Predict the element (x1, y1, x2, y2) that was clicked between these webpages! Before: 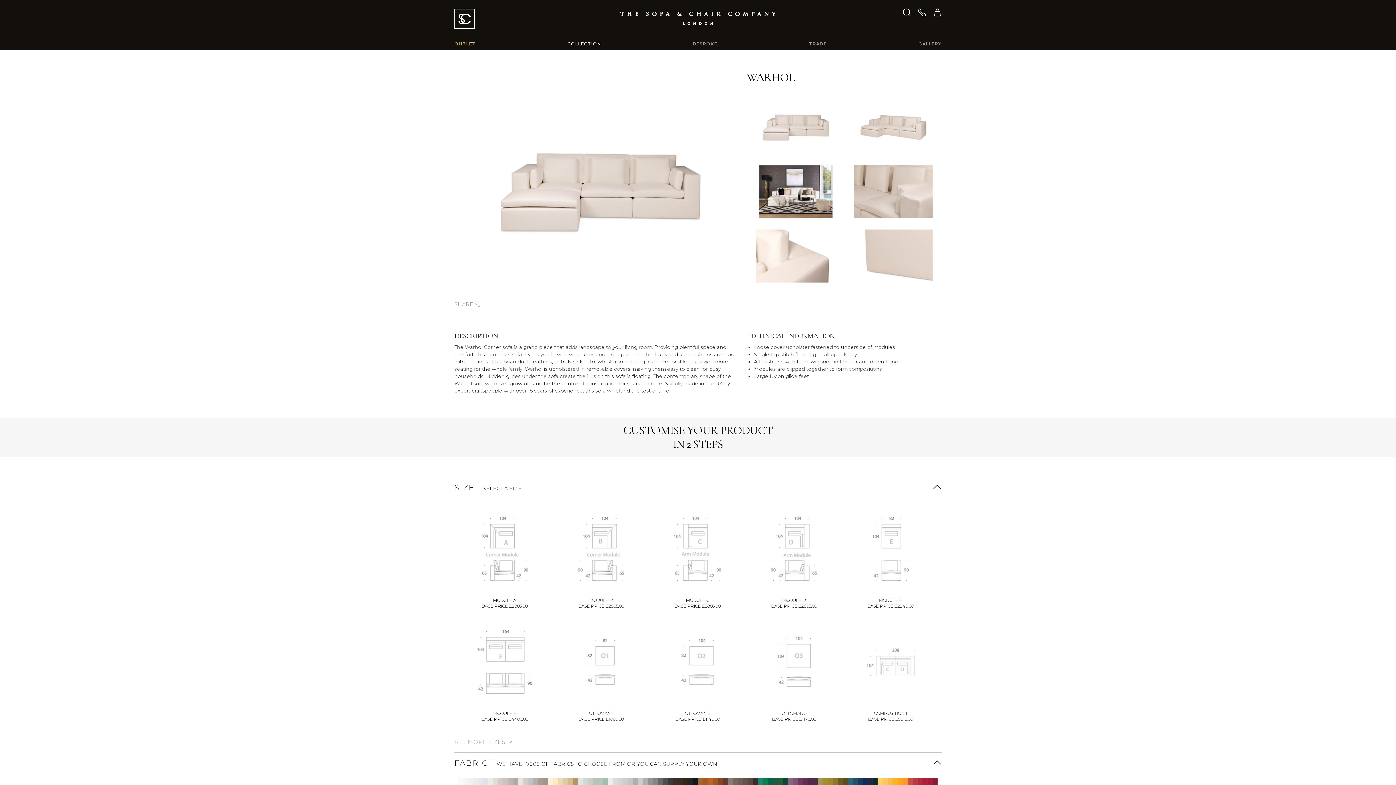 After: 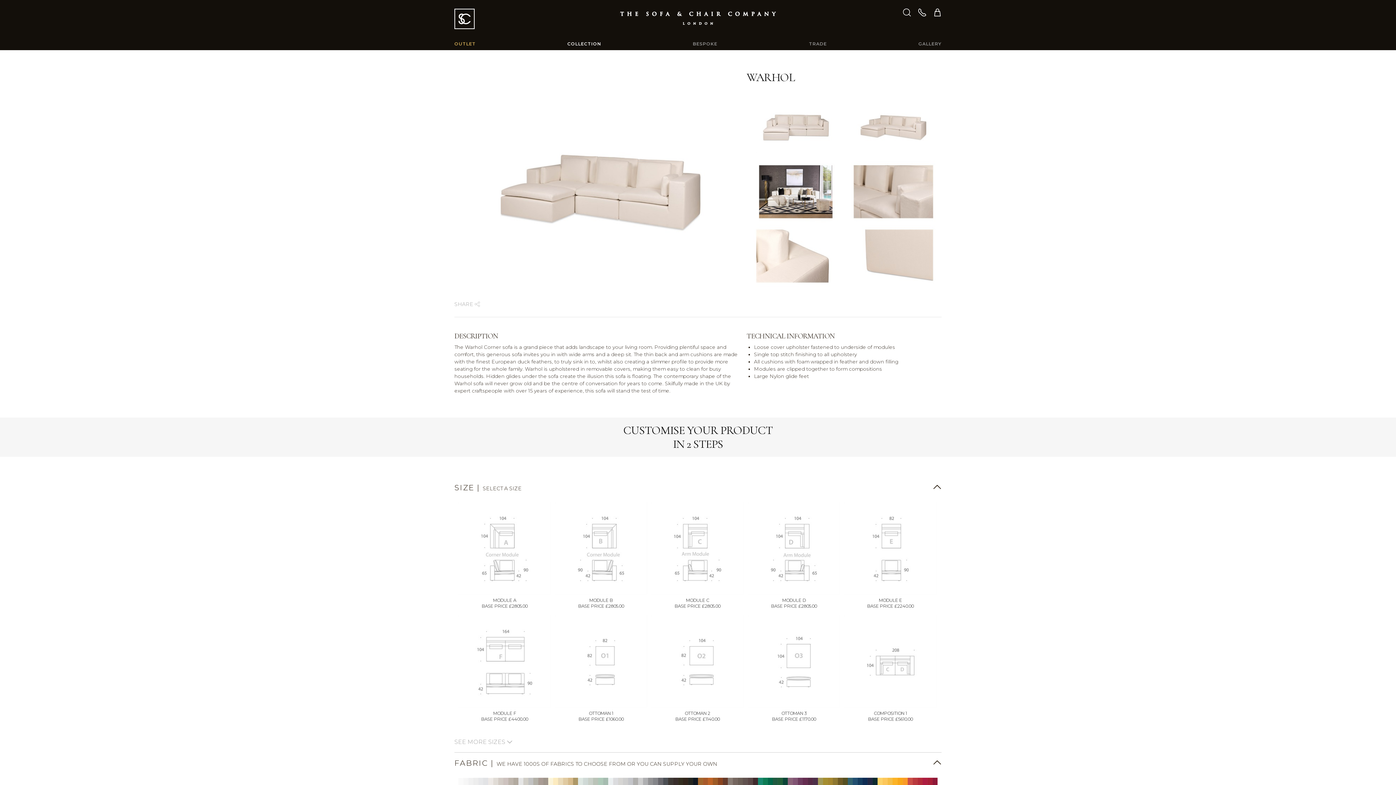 Action: bbox: (845, 123, 941, 130)